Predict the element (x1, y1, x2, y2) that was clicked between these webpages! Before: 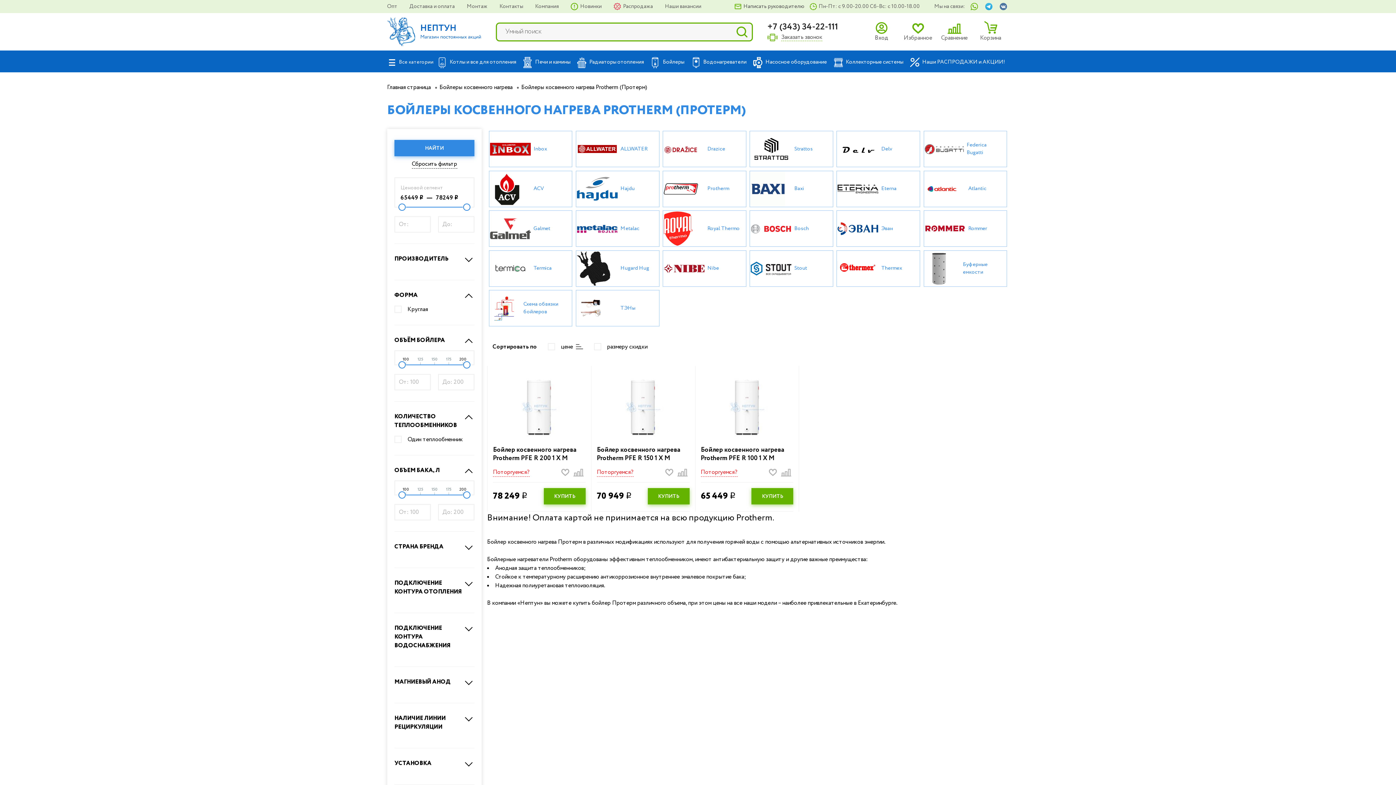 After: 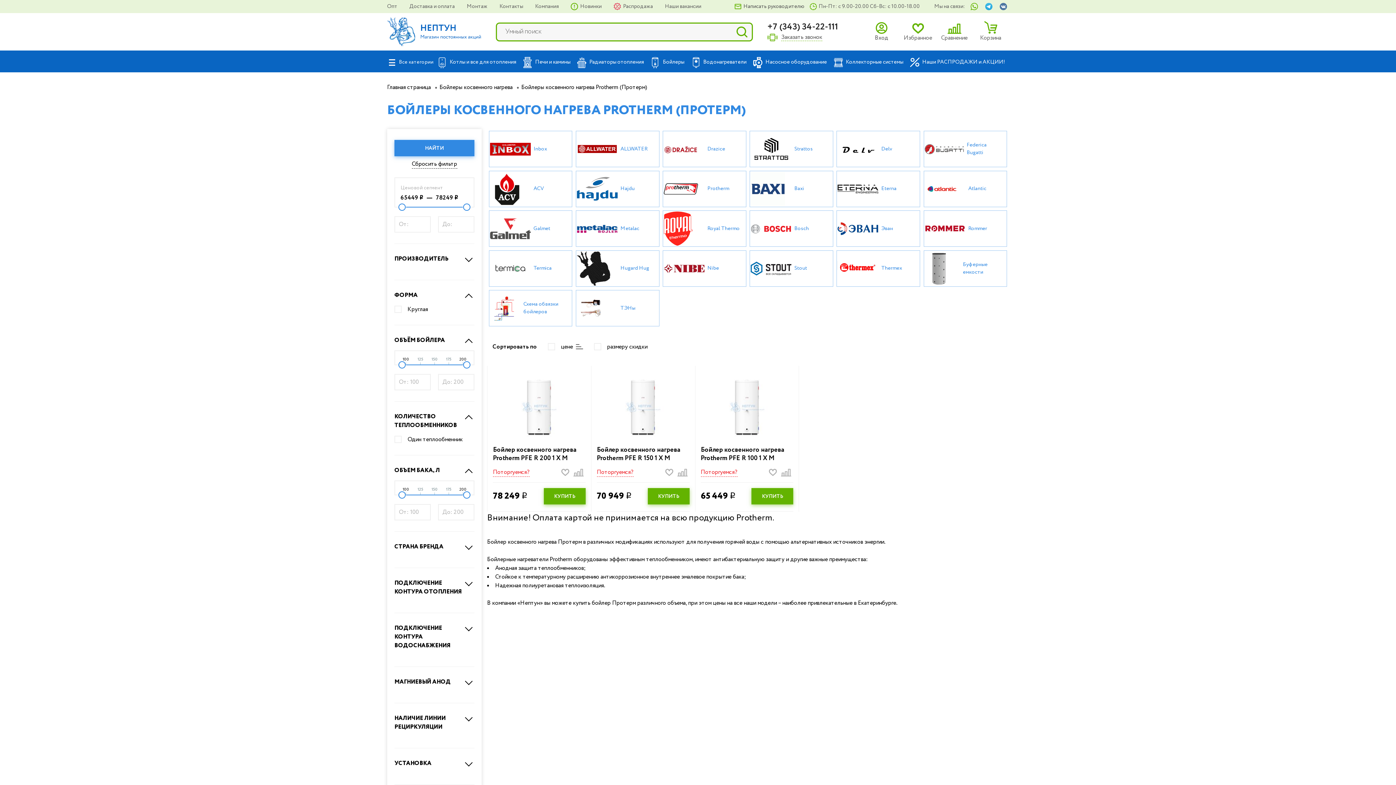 Action: label: Сбросить фильтр bbox: (411, 160, 457, 168)